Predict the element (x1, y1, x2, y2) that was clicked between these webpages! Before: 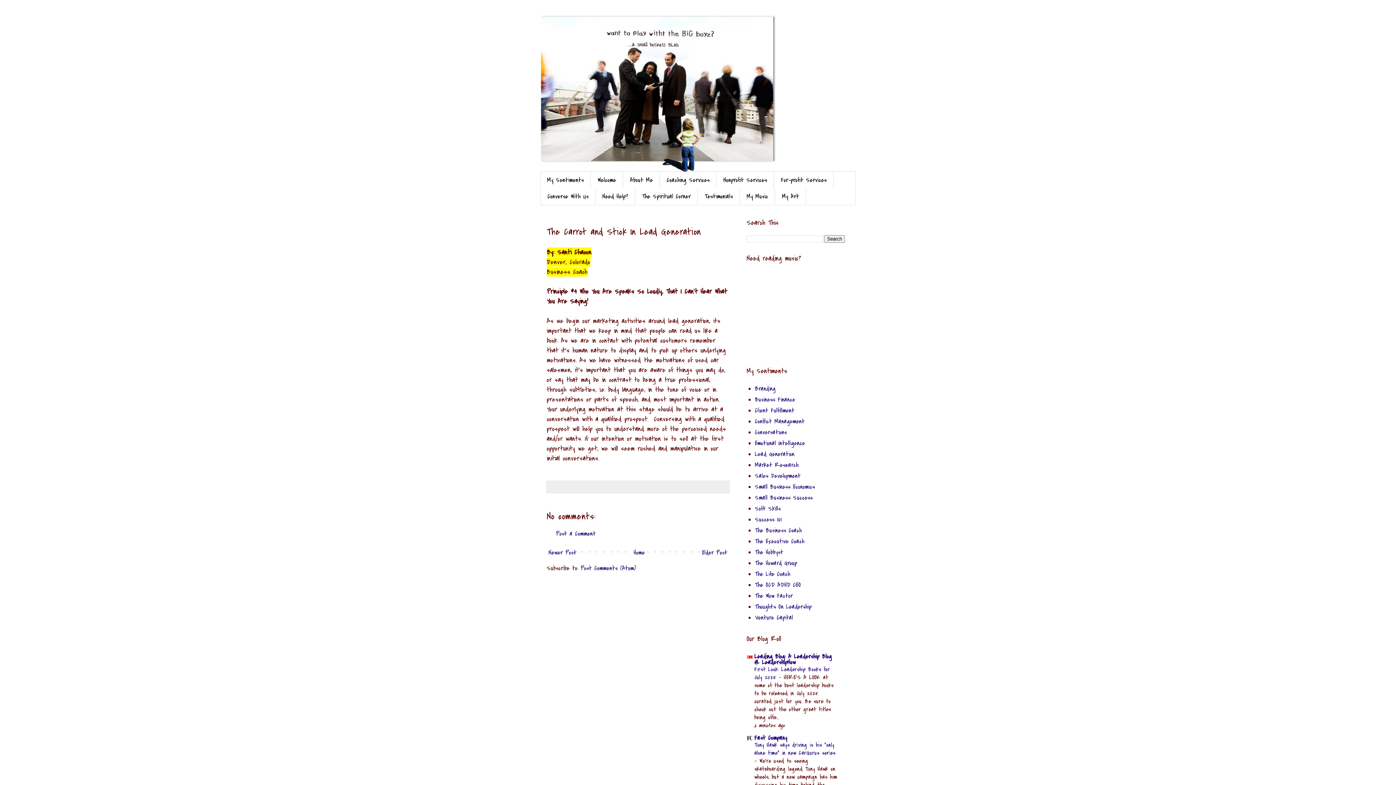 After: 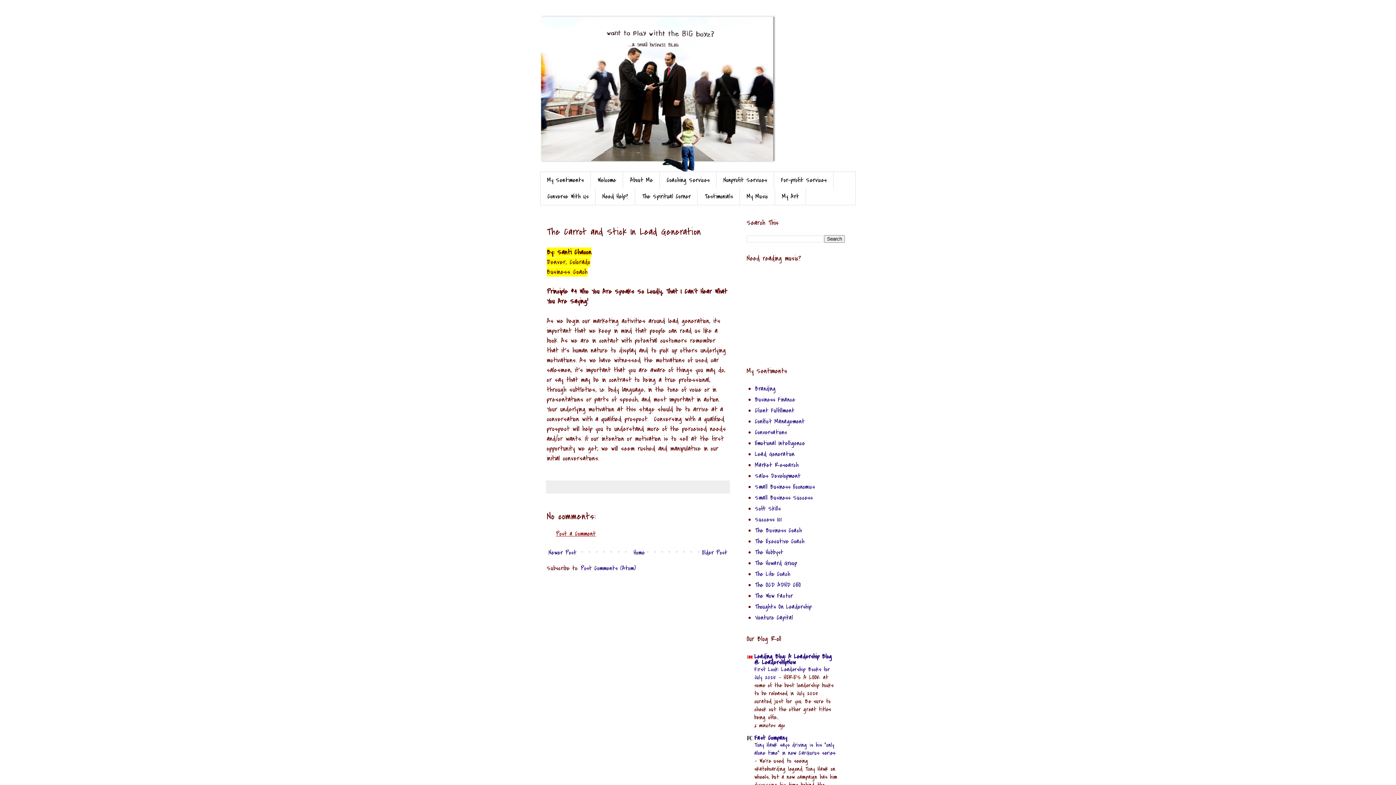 Action: bbox: (556, 529, 596, 538) label: Post a Comment